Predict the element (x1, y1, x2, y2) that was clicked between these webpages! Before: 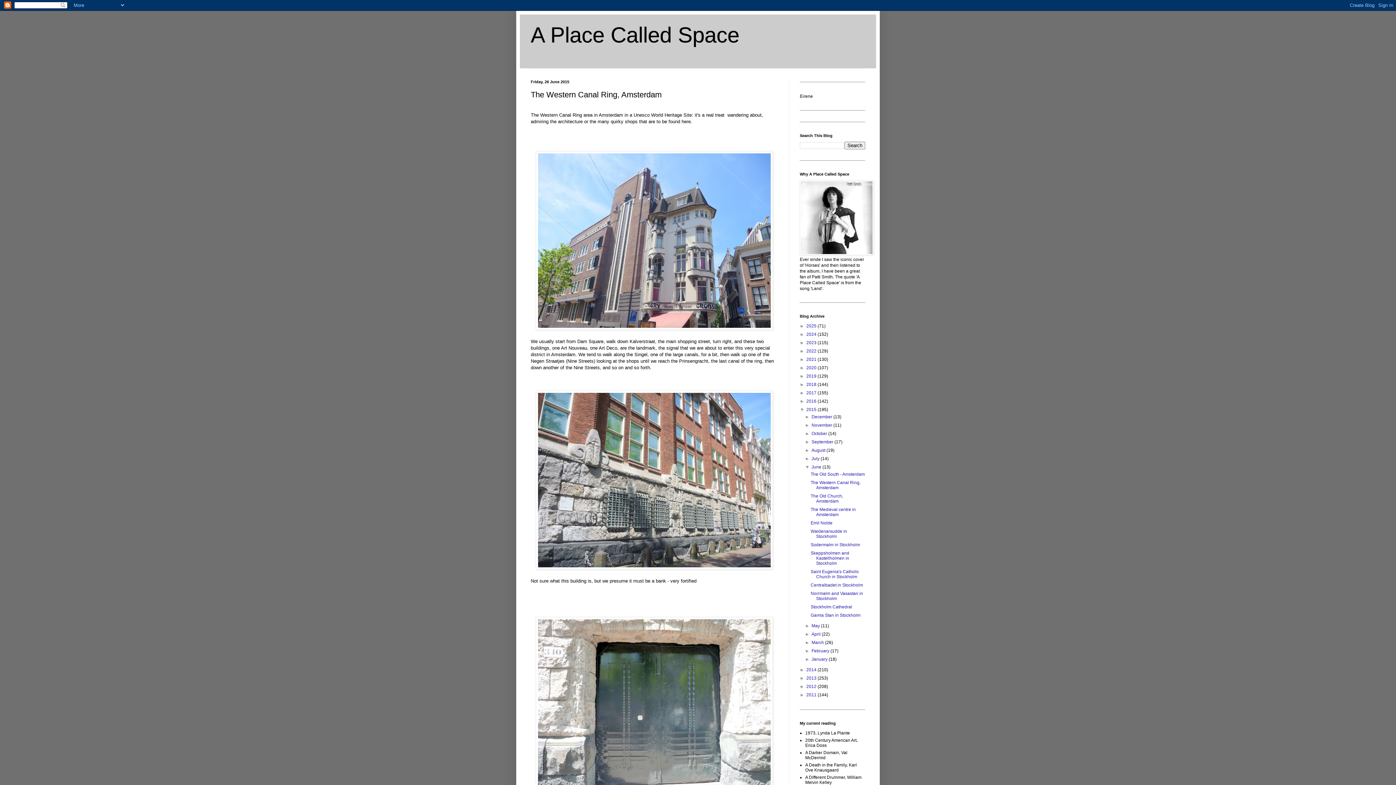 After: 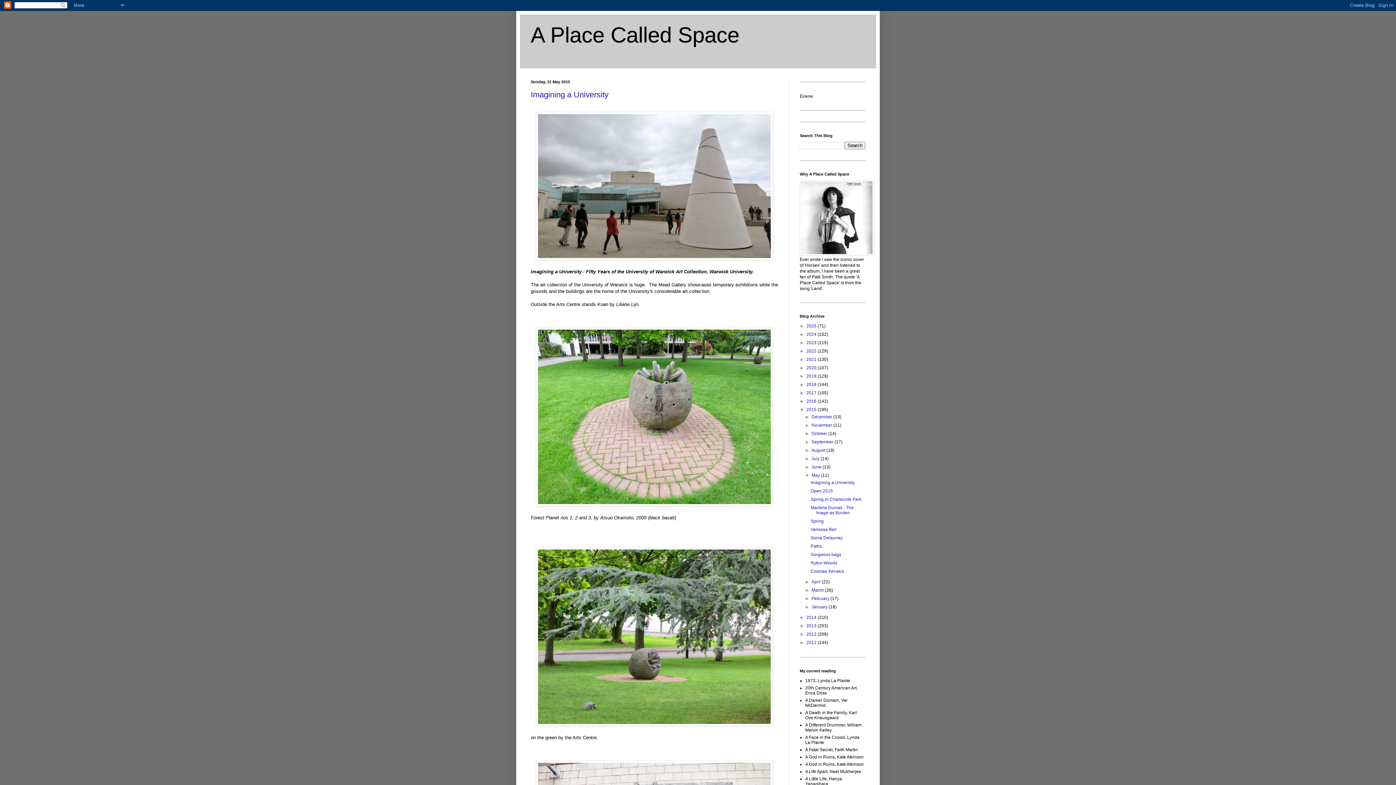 Action: bbox: (811, 623, 821, 628) label: May 